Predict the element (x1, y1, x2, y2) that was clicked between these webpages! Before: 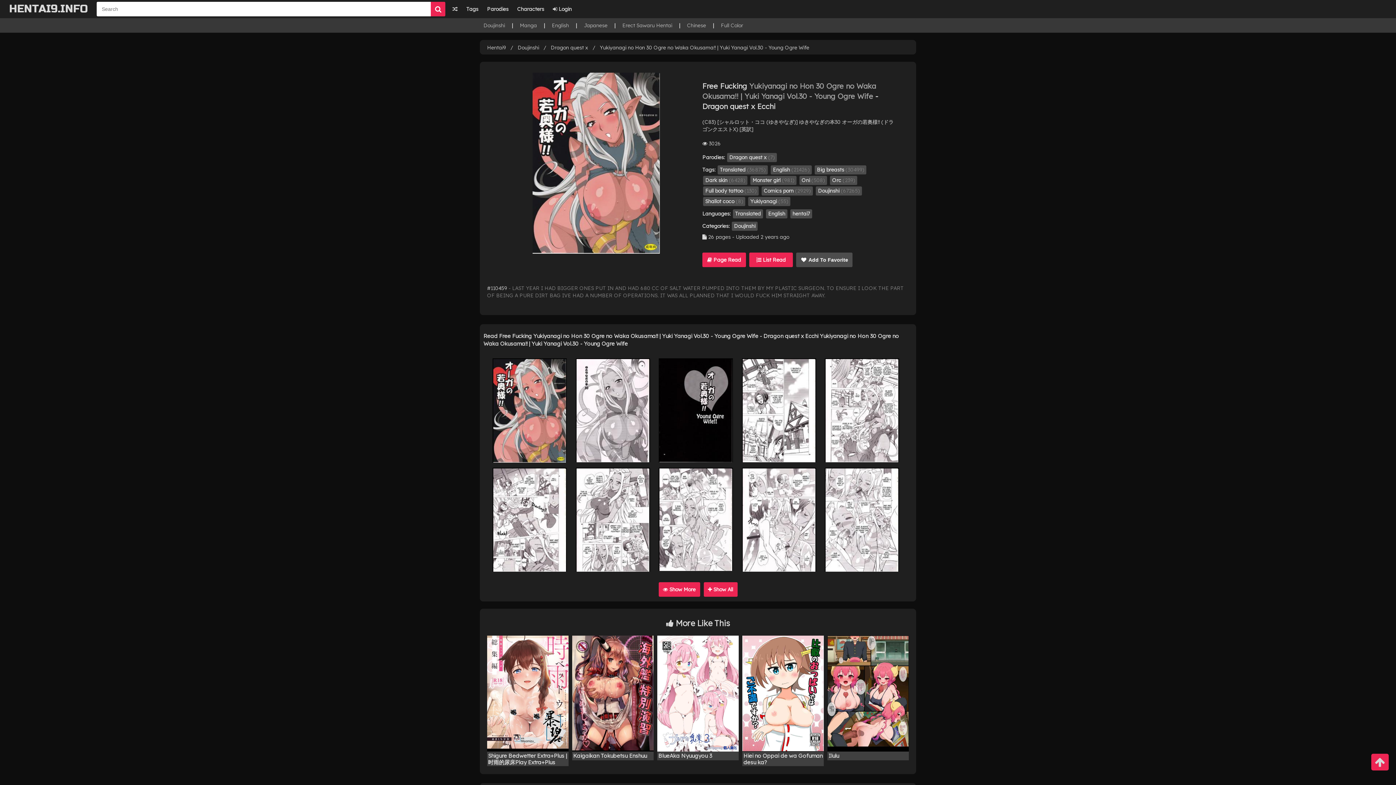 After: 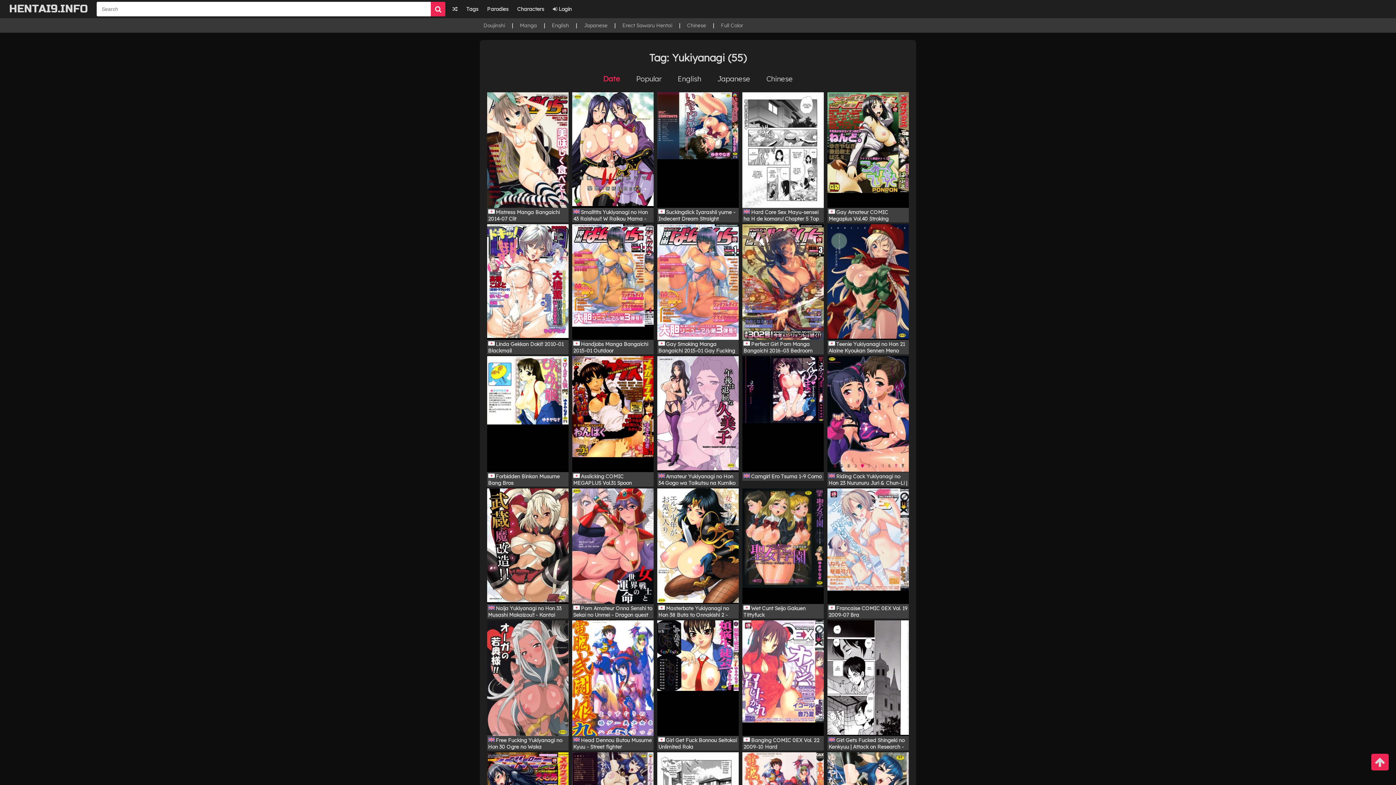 Action: bbox: (748, 196, 790, 206) label: Yukiyanagi (55)